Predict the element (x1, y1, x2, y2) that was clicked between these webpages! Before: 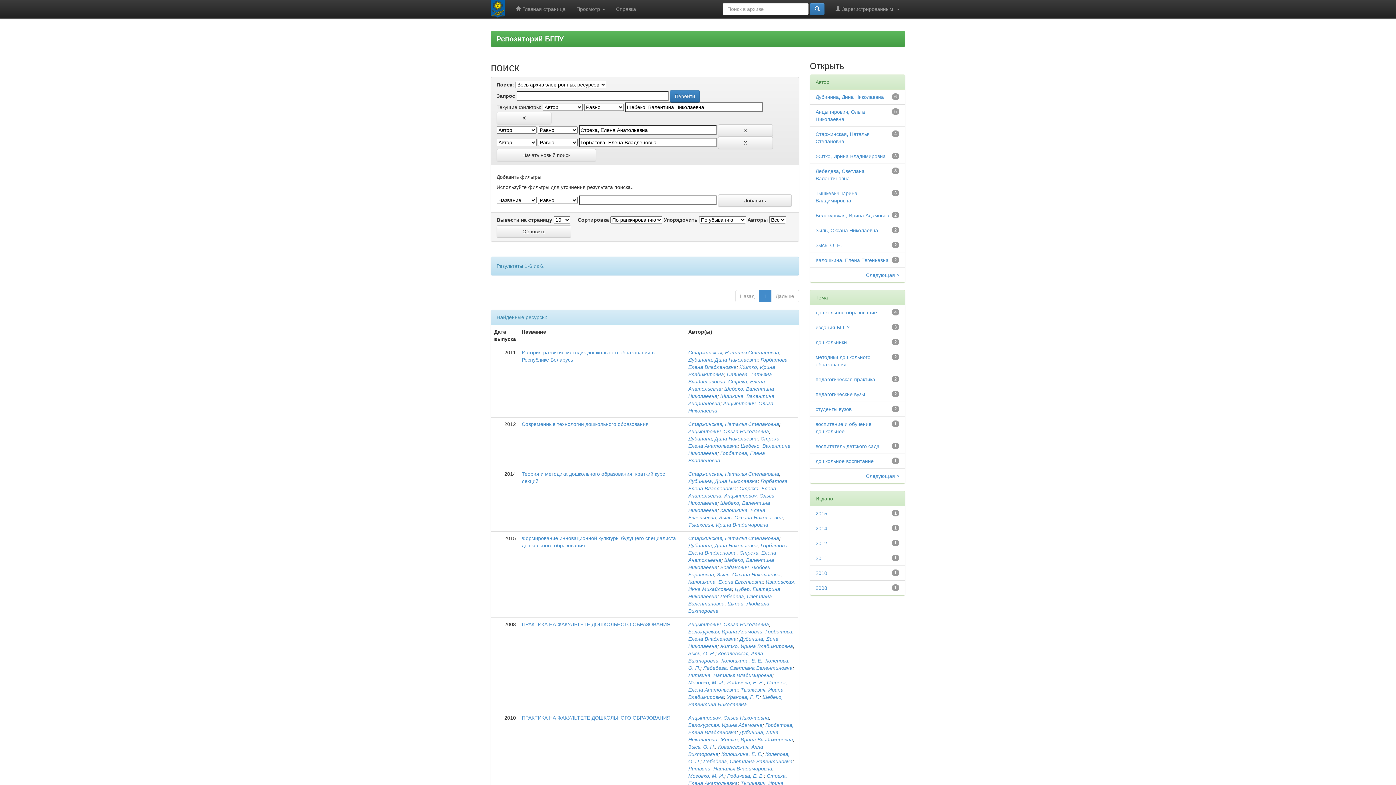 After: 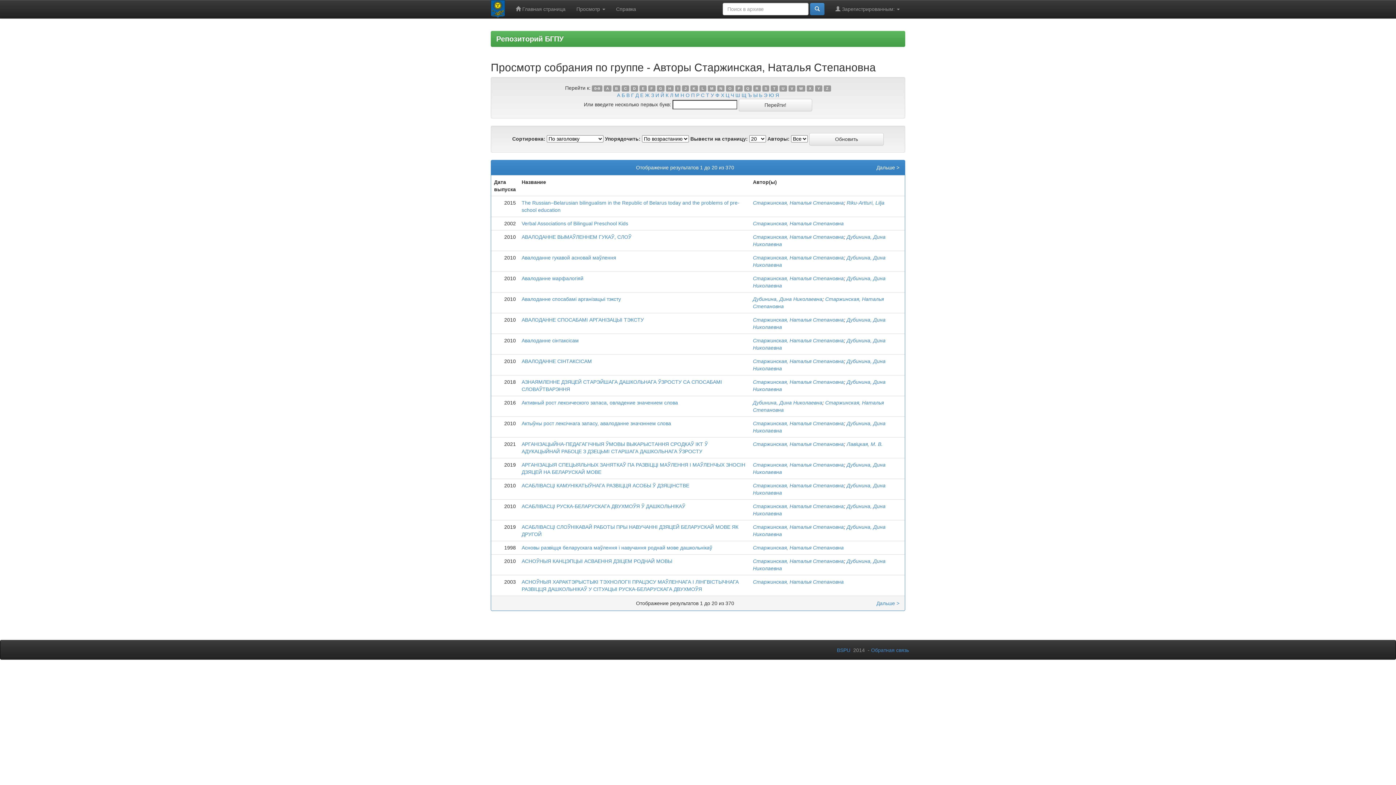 Action: bbox: (688, 349, 779, 355) label: Старжинская, Наталья Степановна